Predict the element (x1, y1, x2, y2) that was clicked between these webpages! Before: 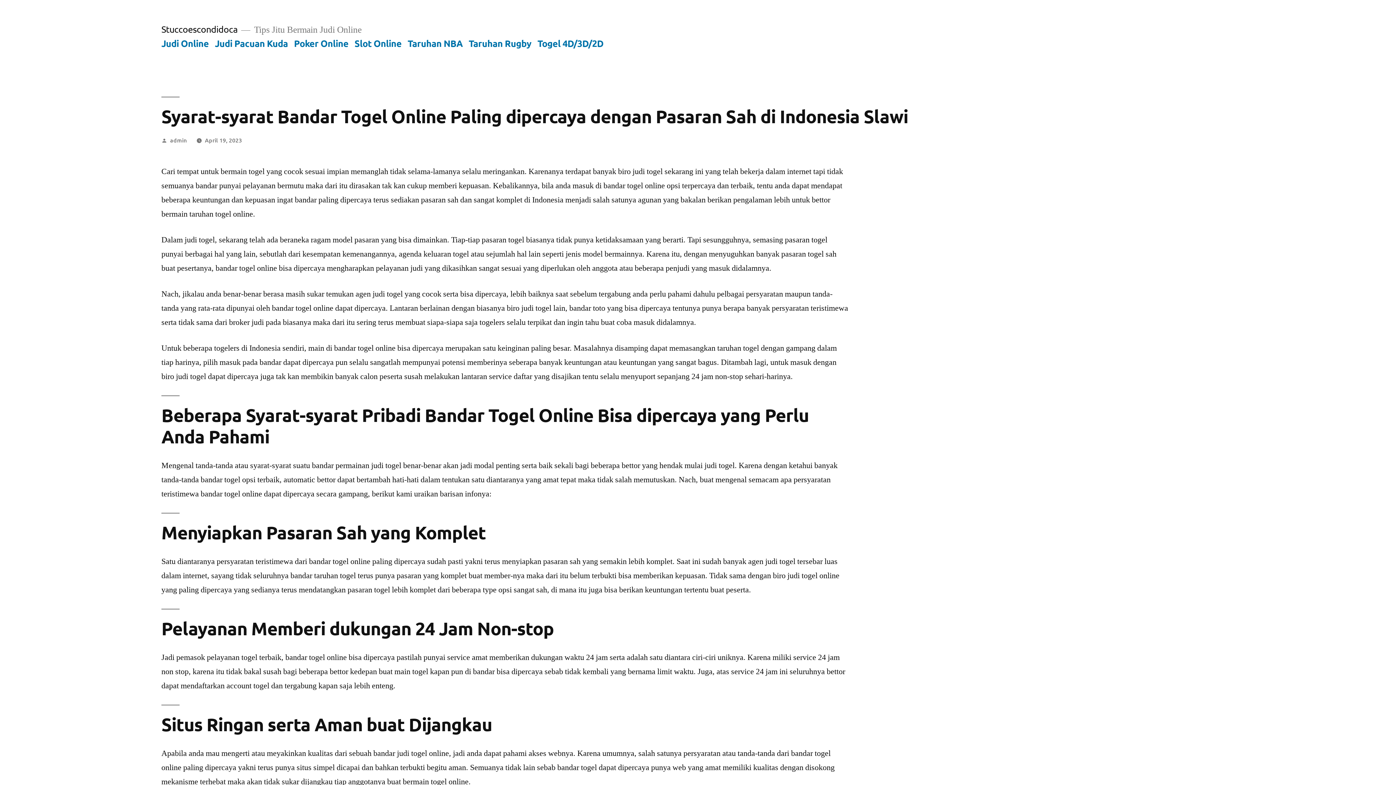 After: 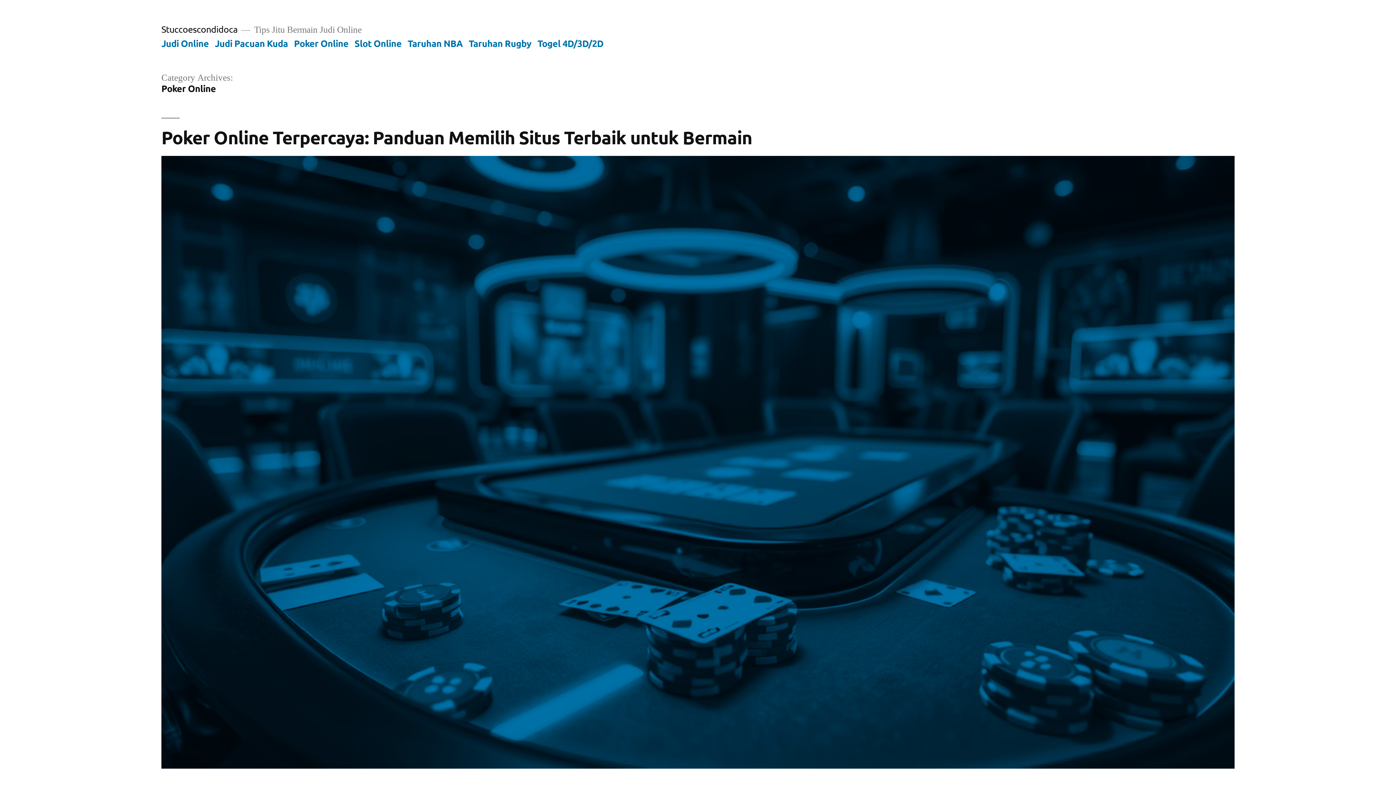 Action: bbox: (294, 37, 348, 48) label: Poker Online